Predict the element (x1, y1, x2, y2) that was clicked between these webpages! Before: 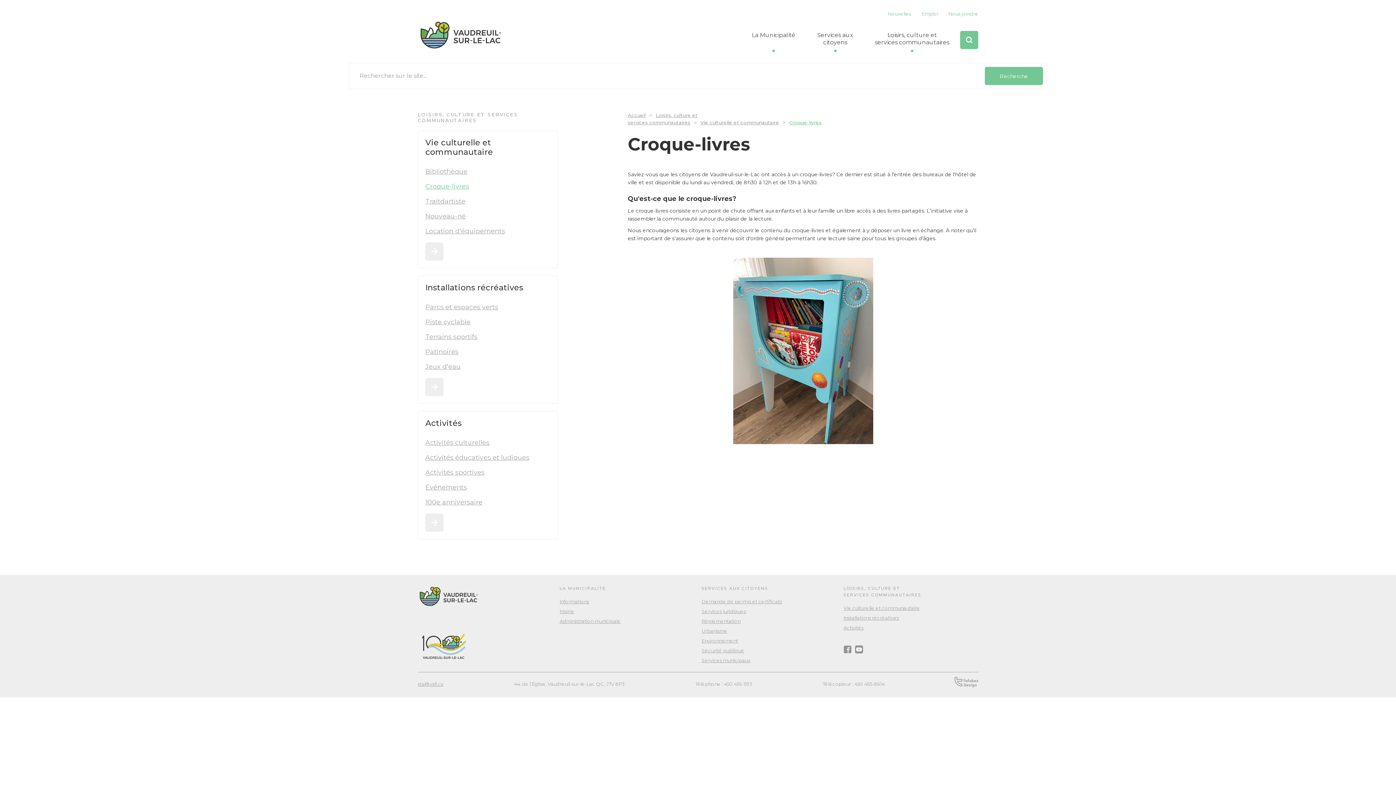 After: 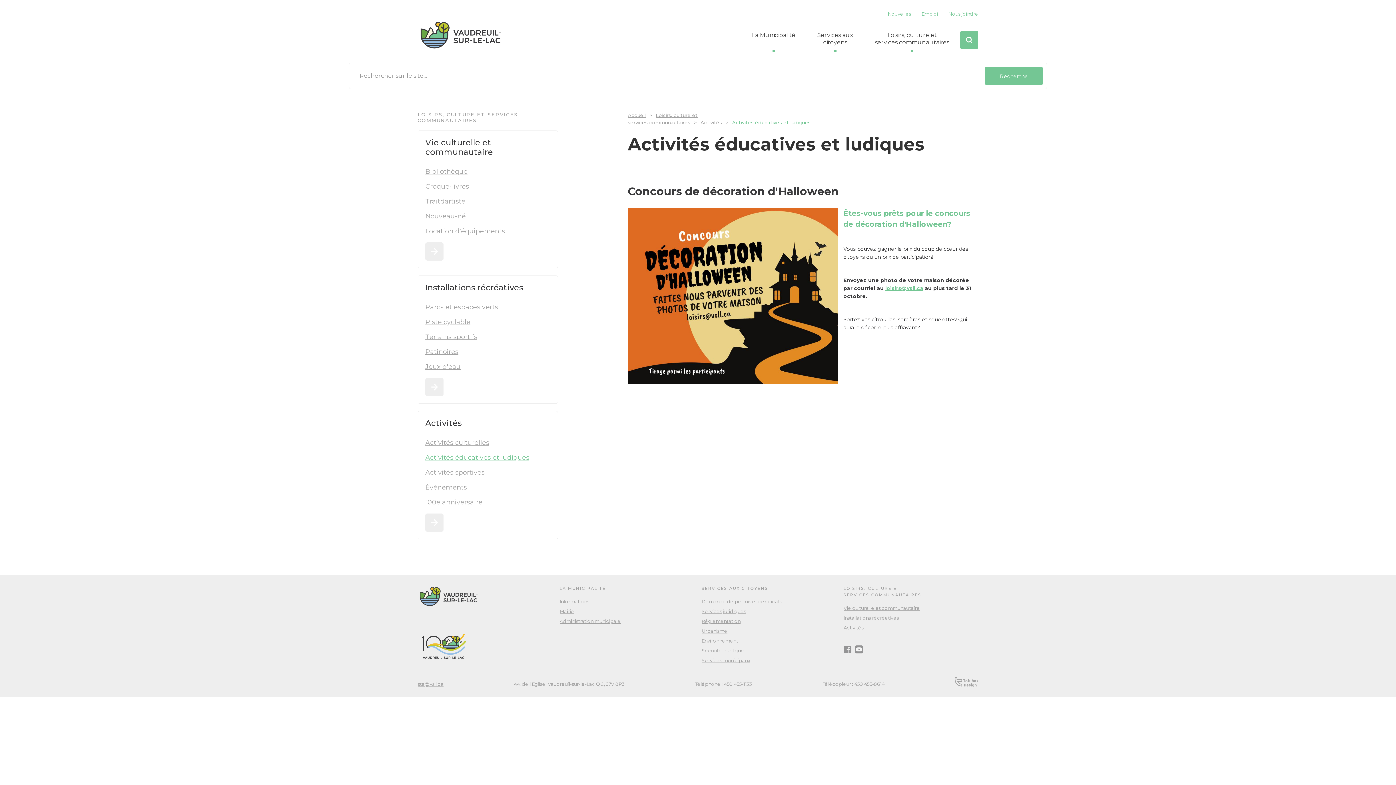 Action: bbox: (425, 454, 543, 461) label: Activités éducatives et ludiques